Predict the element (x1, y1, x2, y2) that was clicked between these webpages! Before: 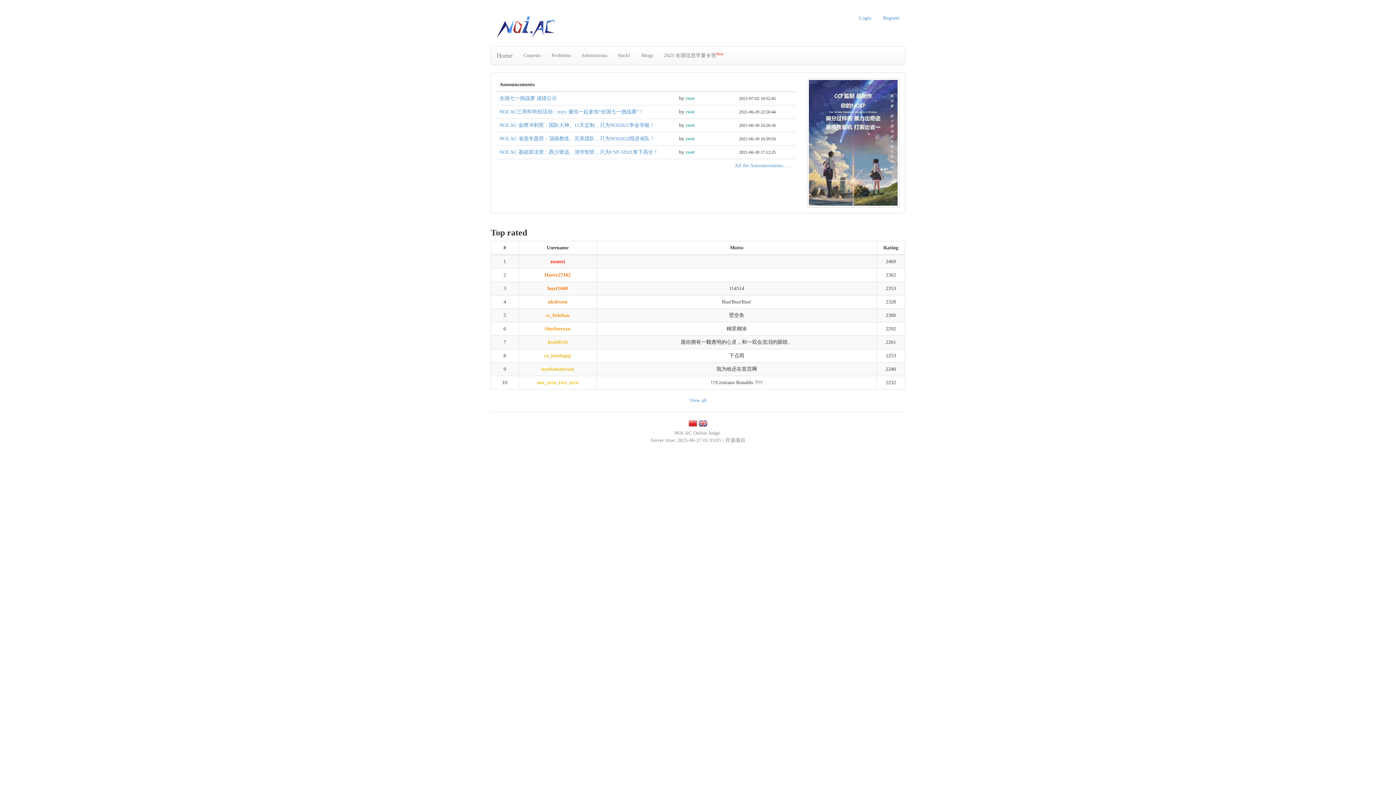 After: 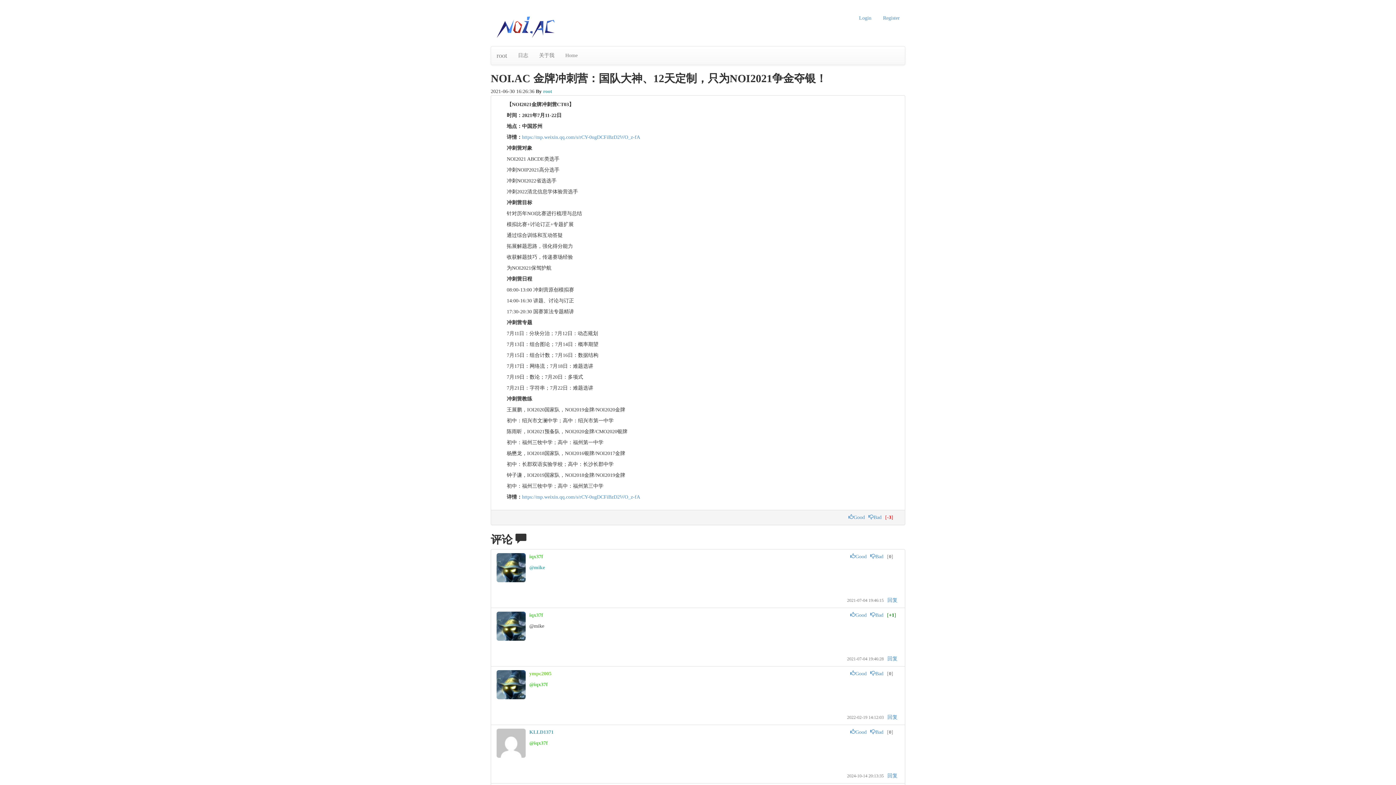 Action: label: NOI.AC 金牌冲刺营：国队大神、12天定制，只为NOI2021争金夺银！ bbox: (499, 122, 654, 128)